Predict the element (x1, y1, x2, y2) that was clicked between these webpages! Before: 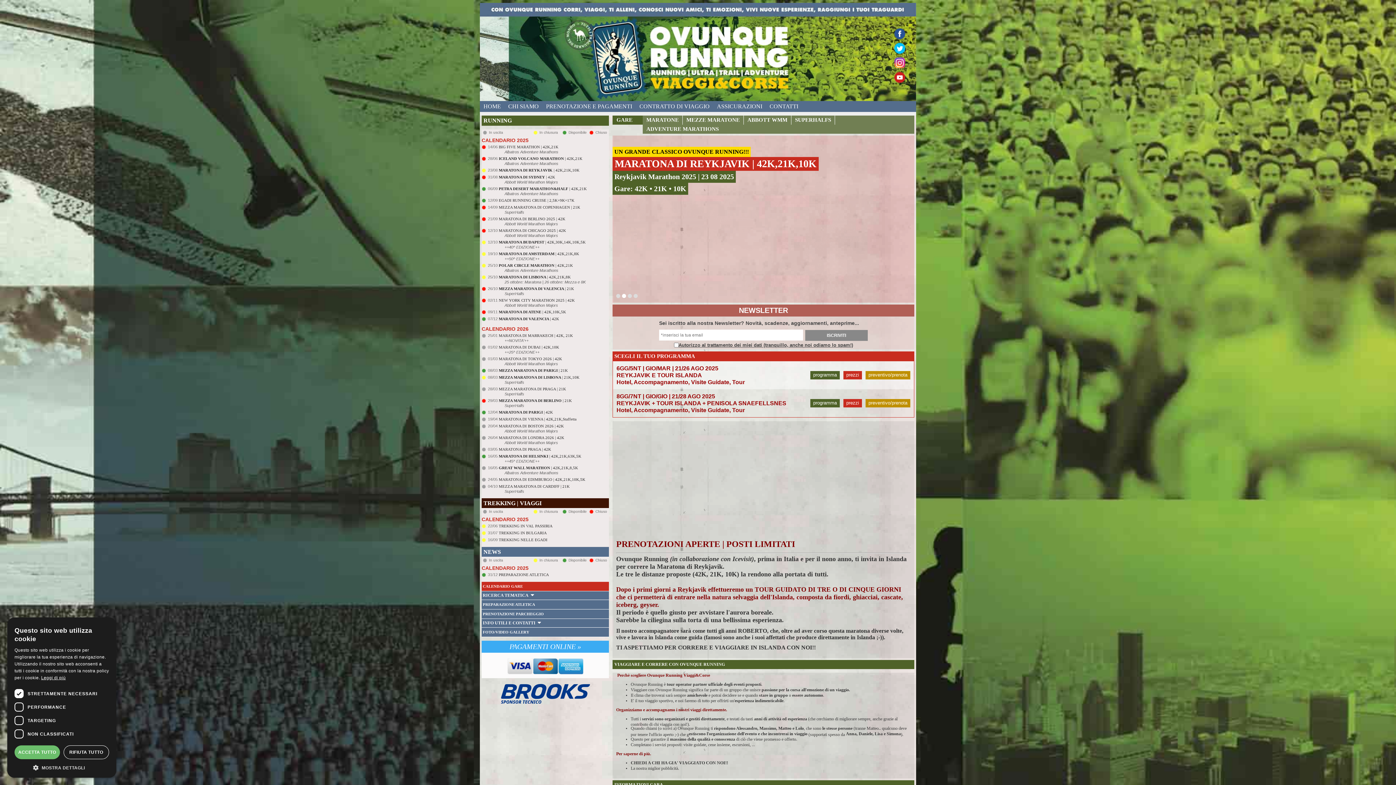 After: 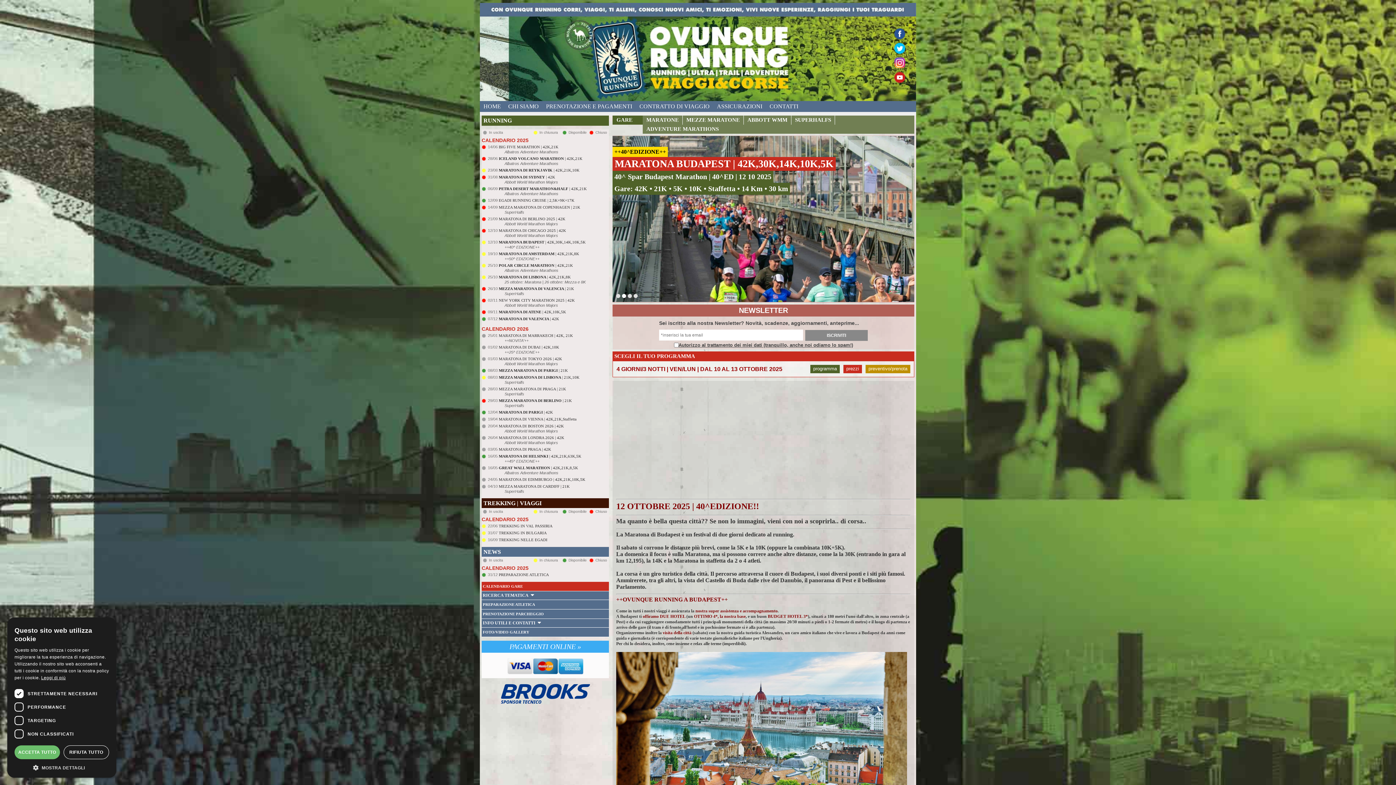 Action: bbox: (498, 240, 585, 244) label: MARATONA BUDAPEST | 42K,30K,14K,10K,5K